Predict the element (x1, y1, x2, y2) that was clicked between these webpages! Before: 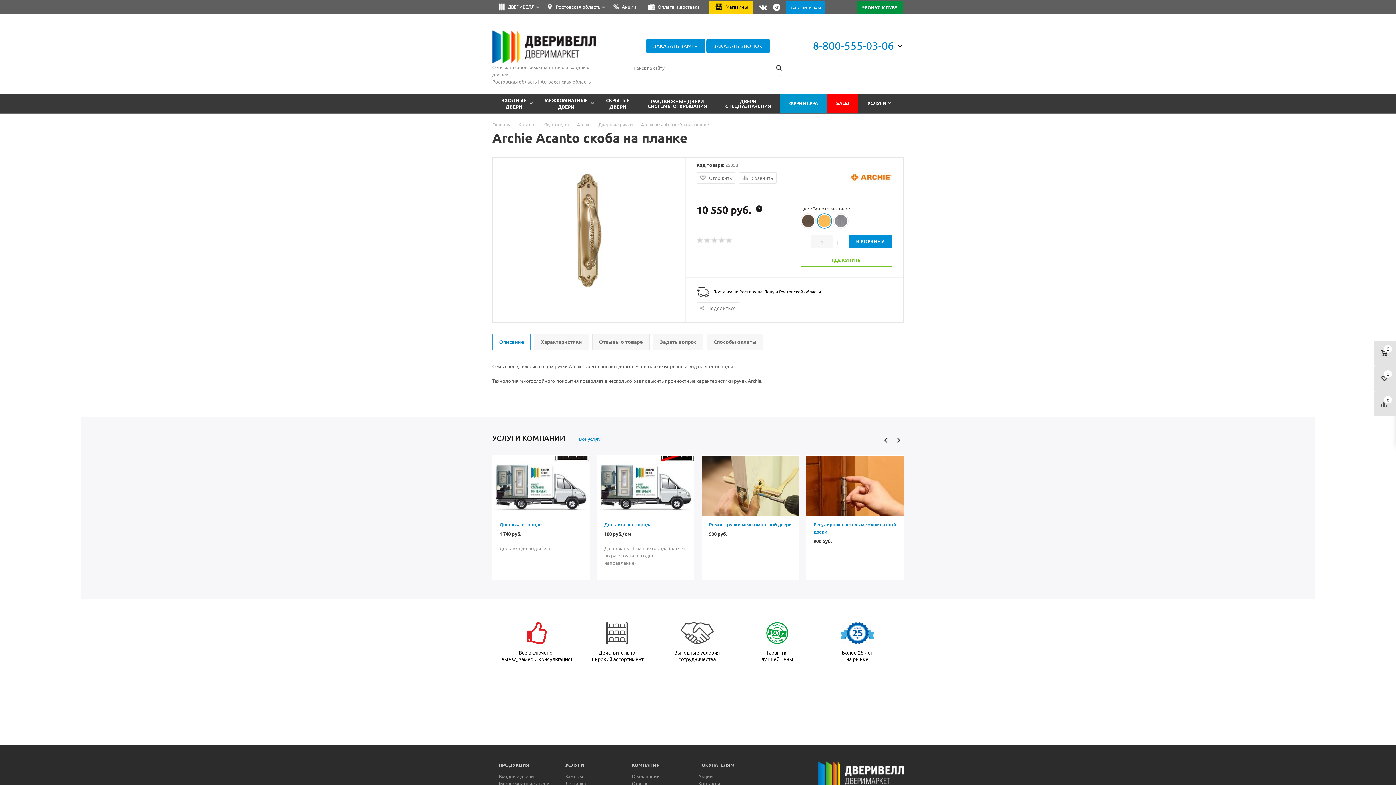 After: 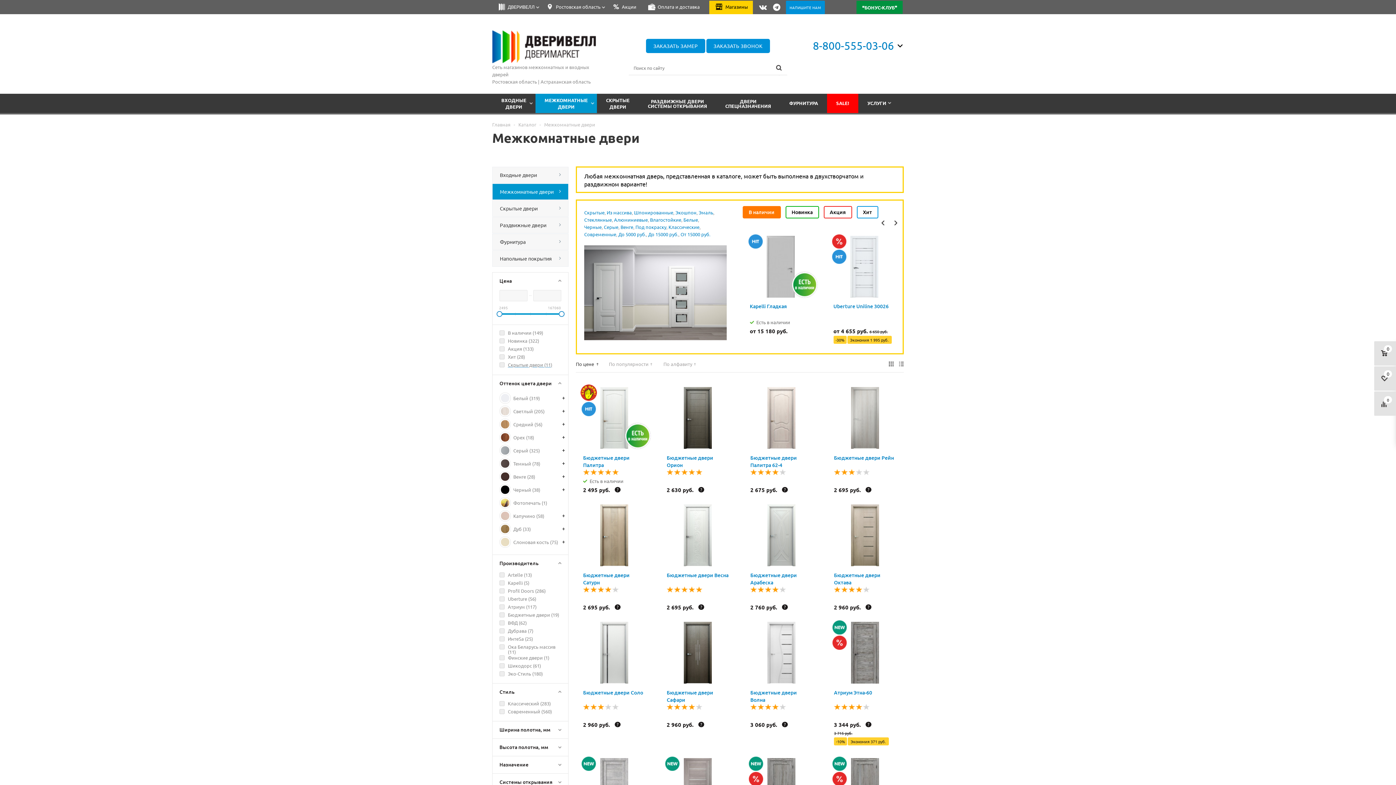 Action: label: МЕЖКОМНАТНЫЕ
ДВЕРИ bbox: (535, 90, 597, 110)